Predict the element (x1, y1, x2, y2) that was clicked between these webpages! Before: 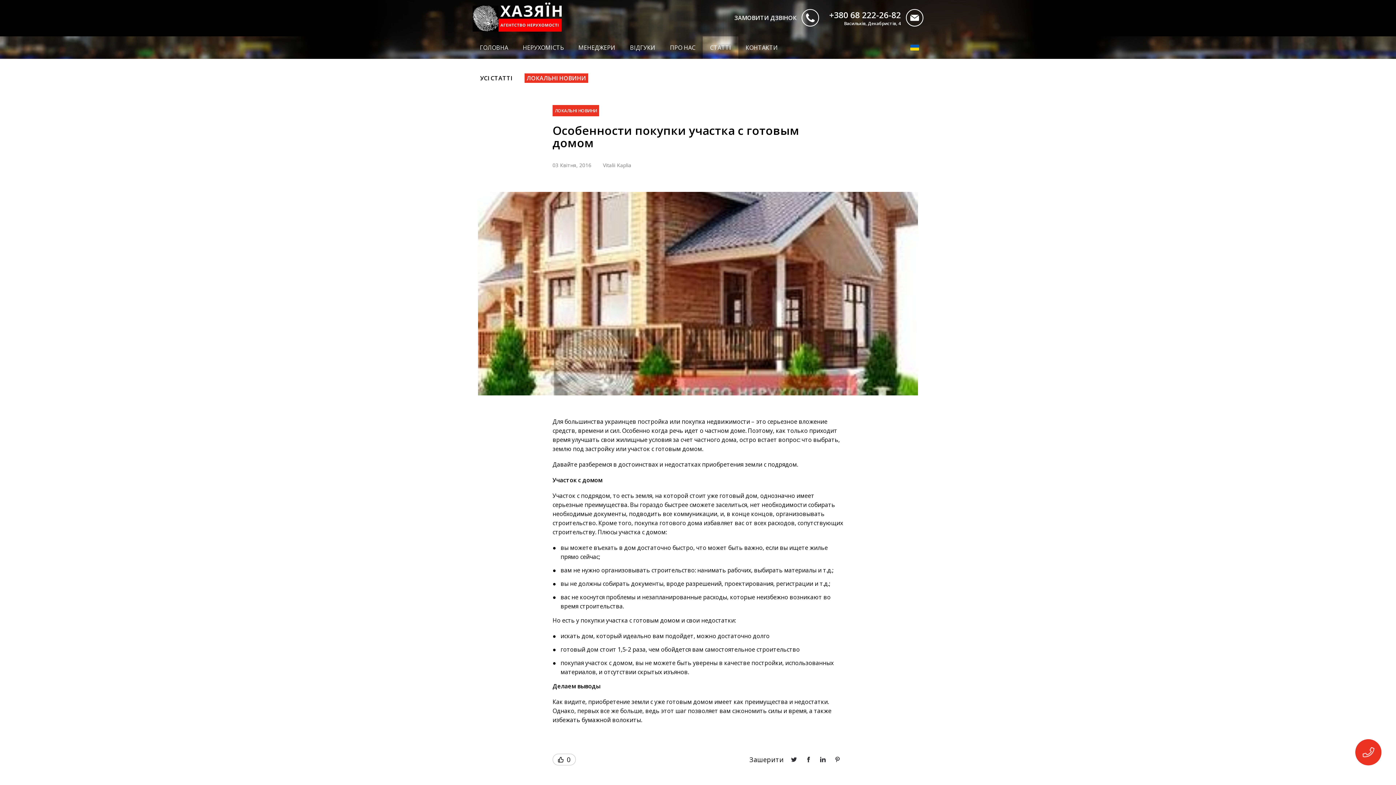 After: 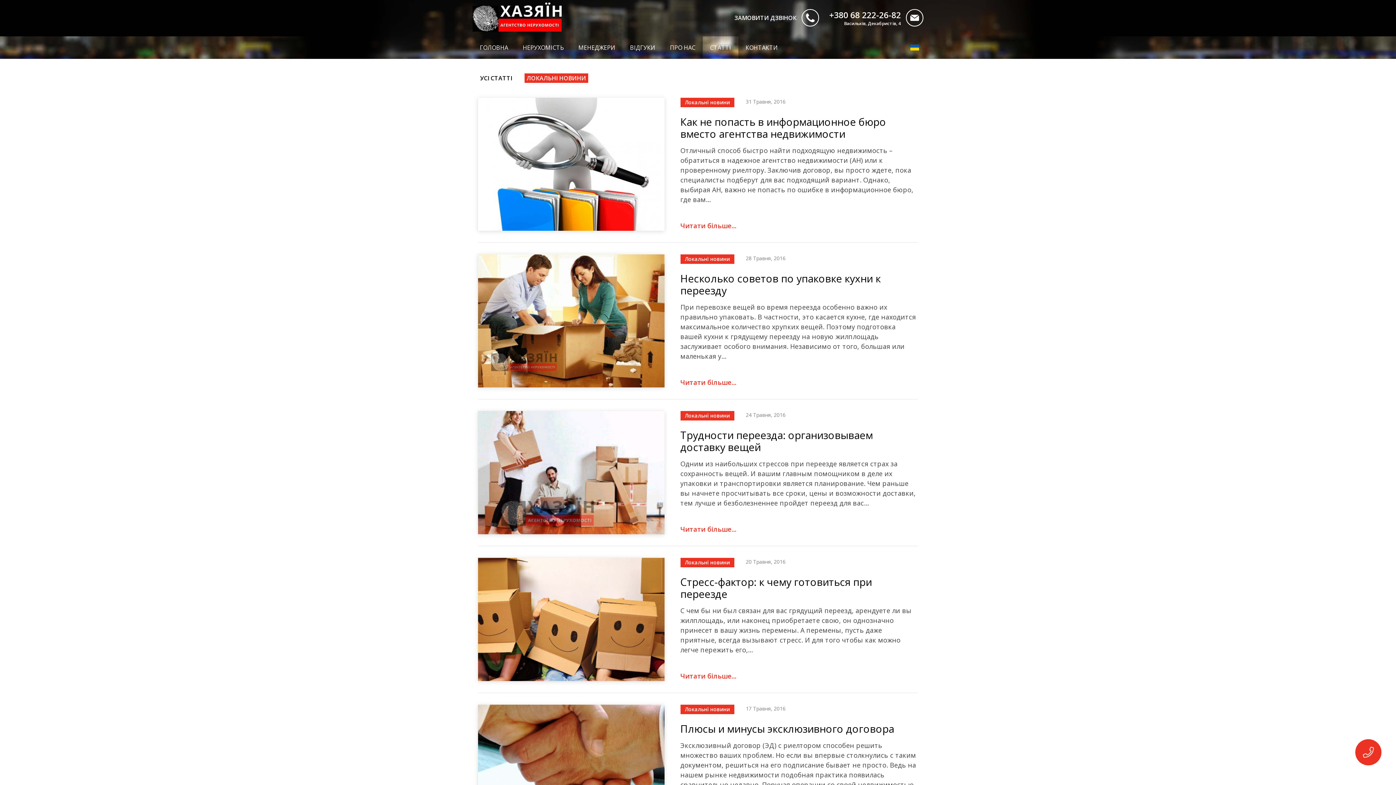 Action: label: ЛОКАЛЬНІ НОВИНИ bbox: (552, 105, 599, 116)